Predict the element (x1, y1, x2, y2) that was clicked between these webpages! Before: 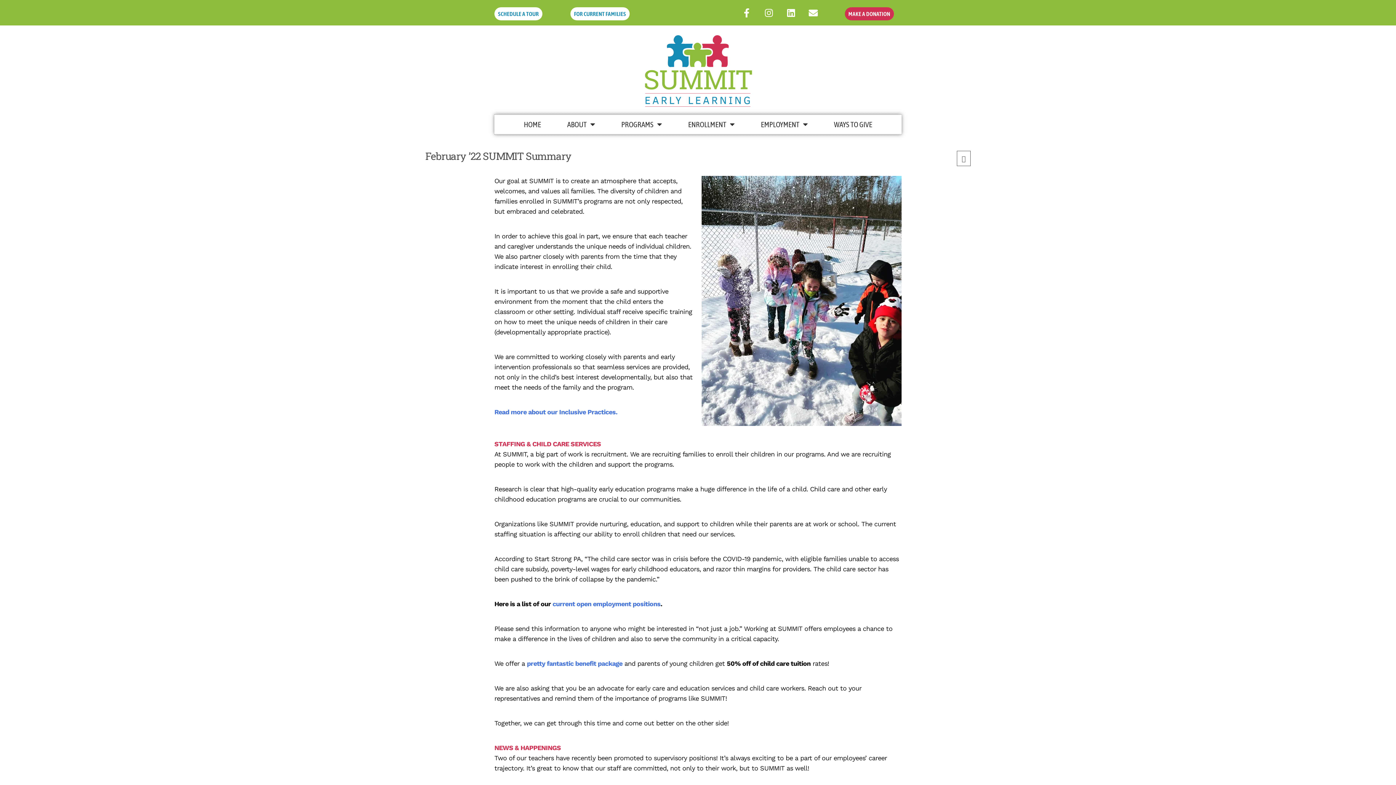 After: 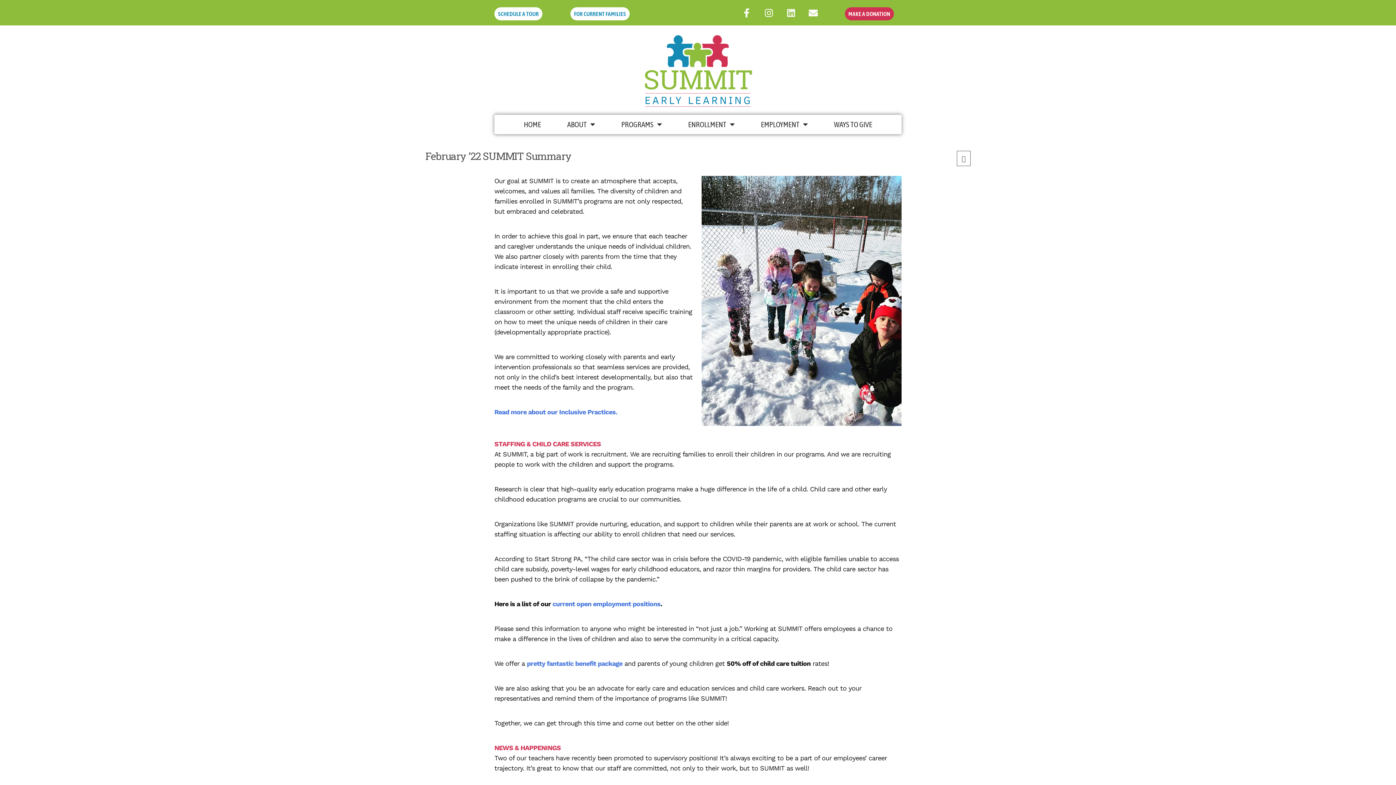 Action: label: Linkedin bbox: (782, 3, 800, 21)